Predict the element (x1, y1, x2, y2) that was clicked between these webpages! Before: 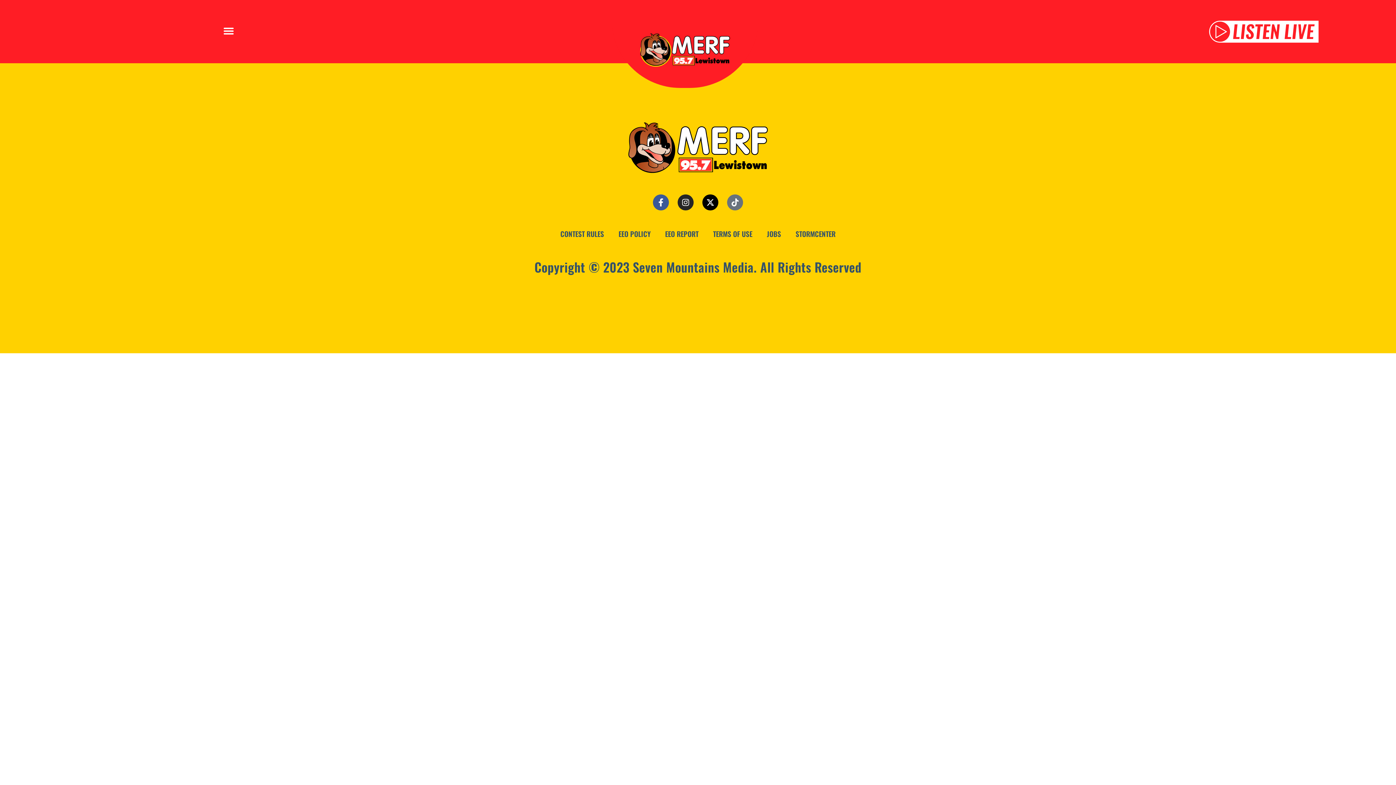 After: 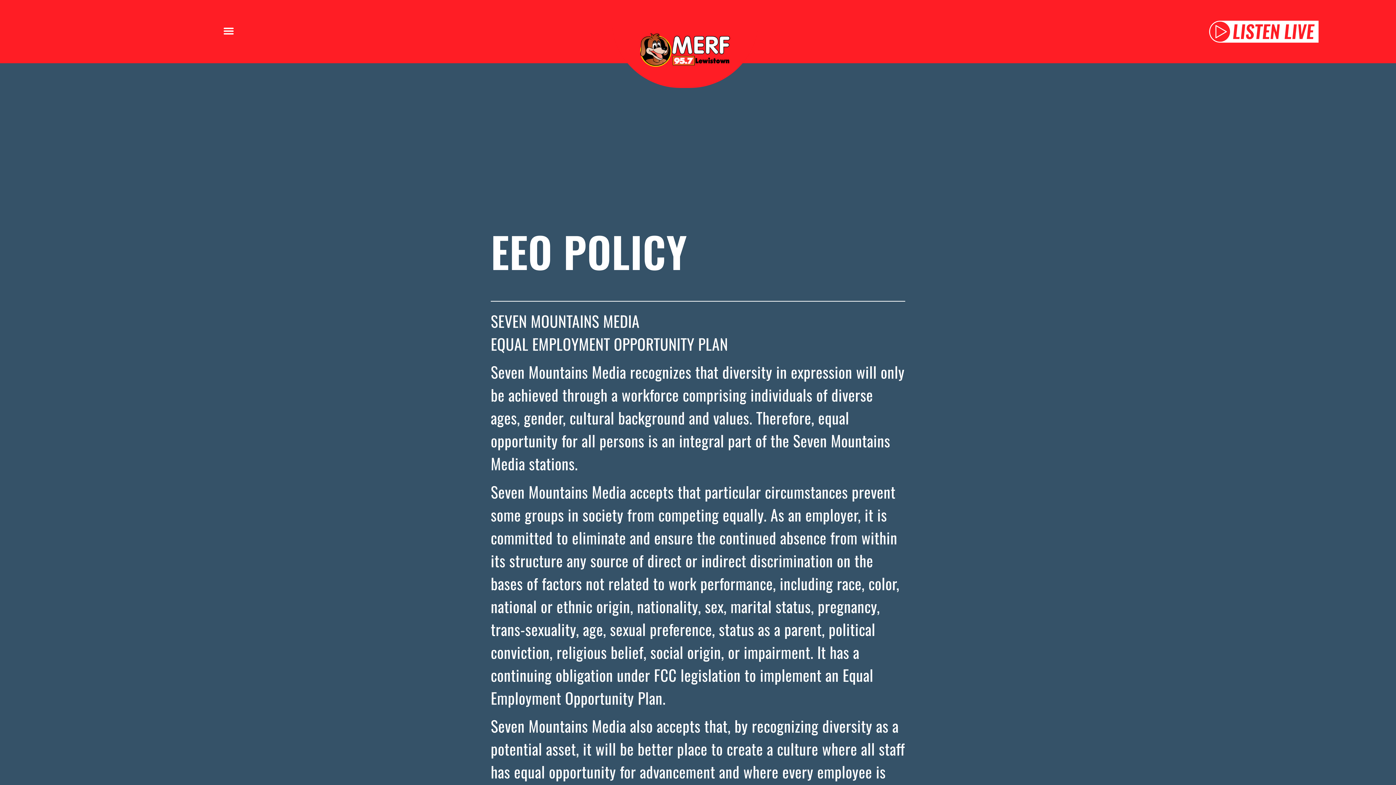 Action: label: EEO POLICY bbox: (611, 225, 658, 242)